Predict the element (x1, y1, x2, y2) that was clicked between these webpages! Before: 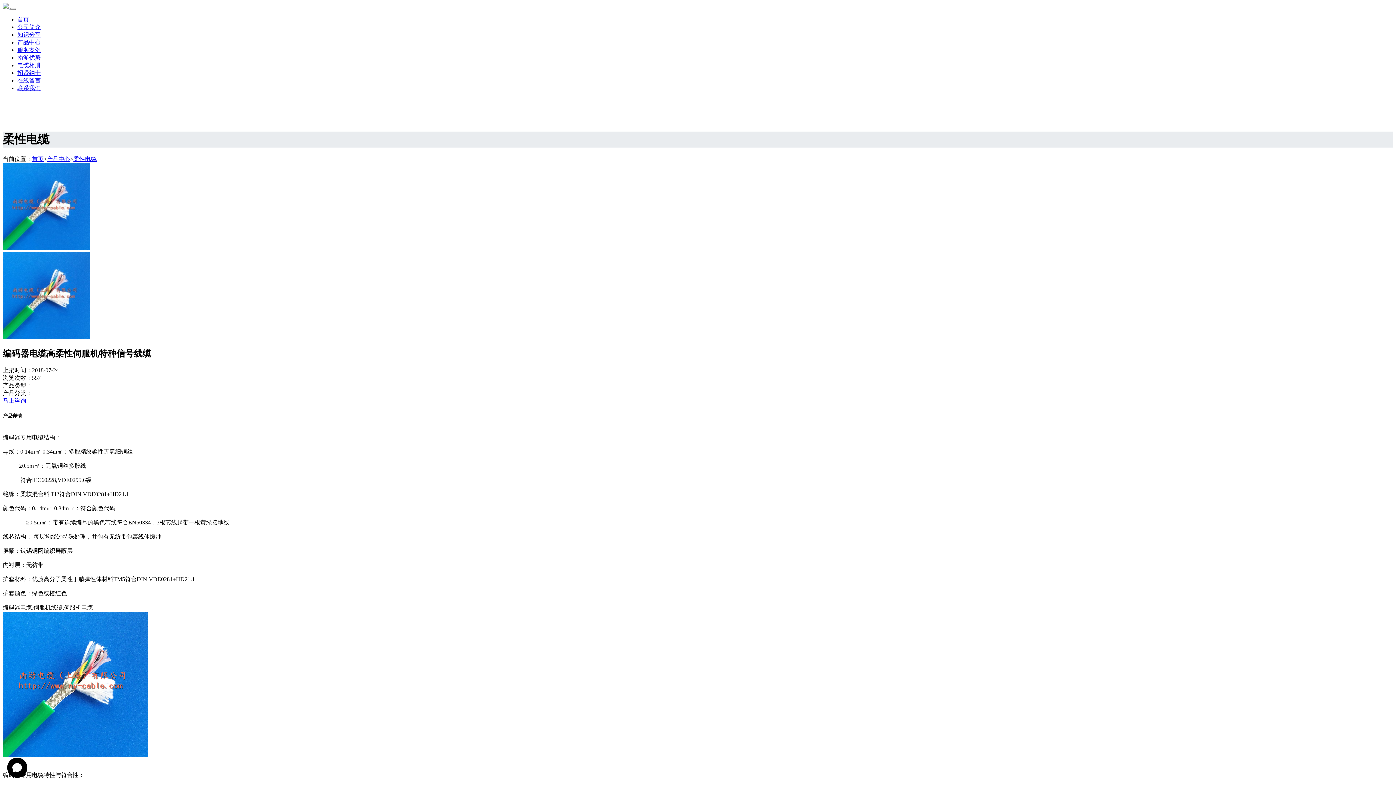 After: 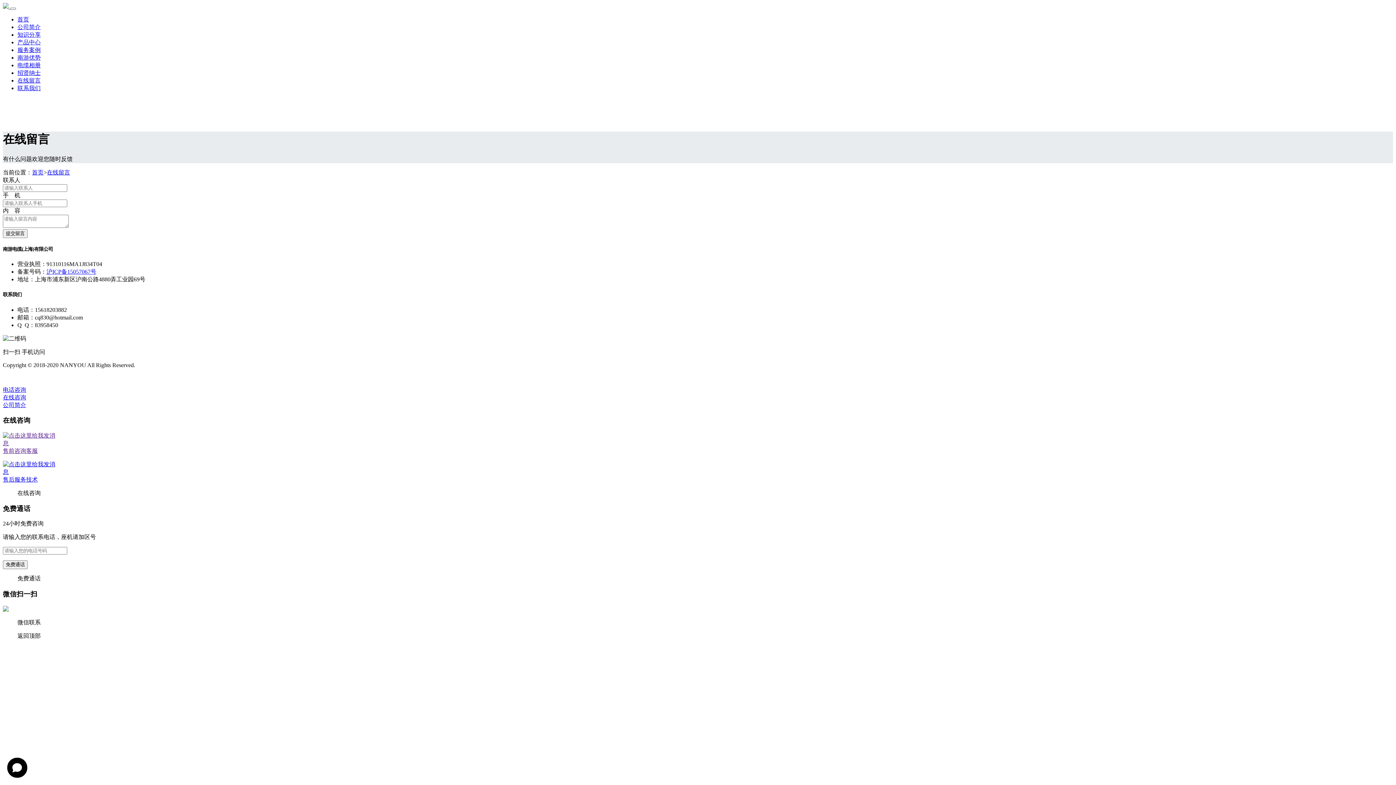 Action: label: 在线留言 bbox: (17, 77, 40, 83)